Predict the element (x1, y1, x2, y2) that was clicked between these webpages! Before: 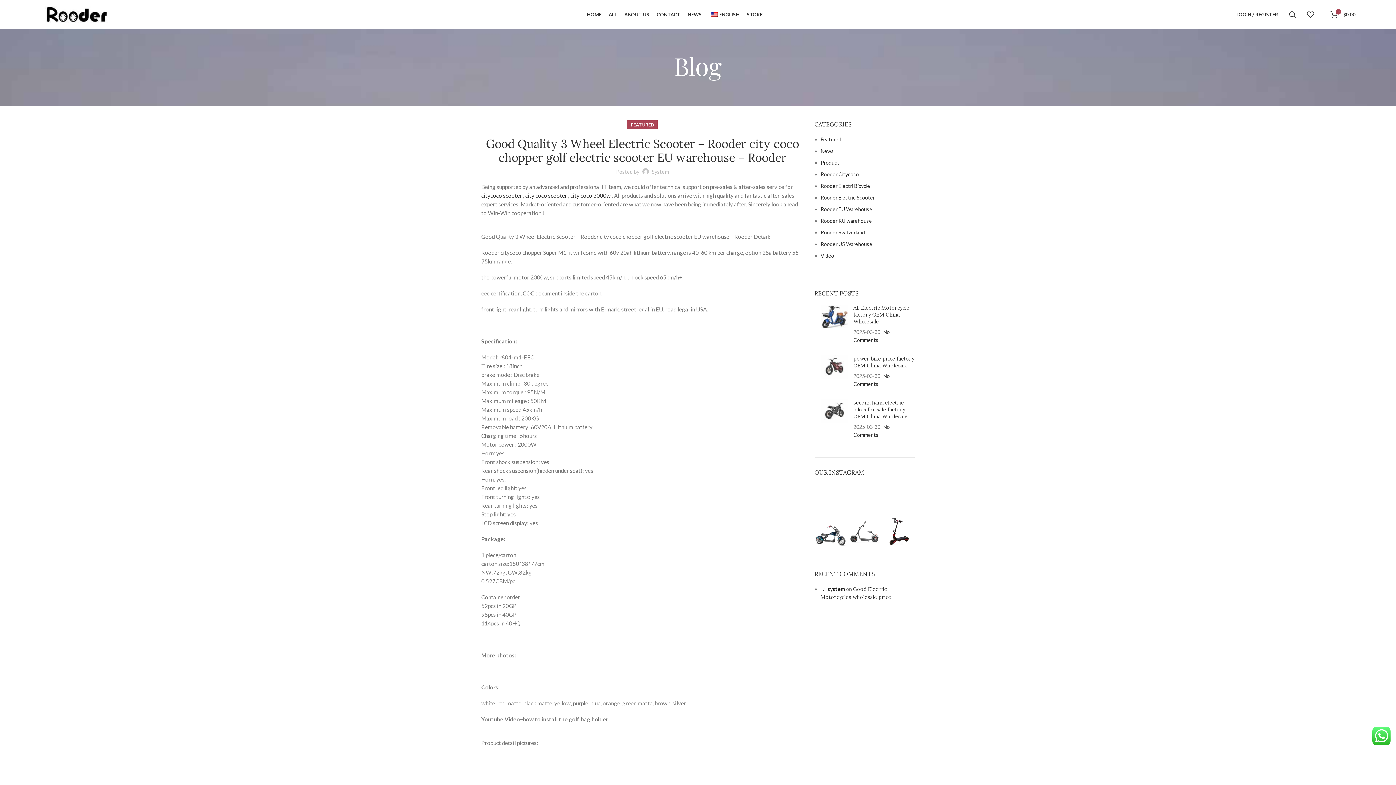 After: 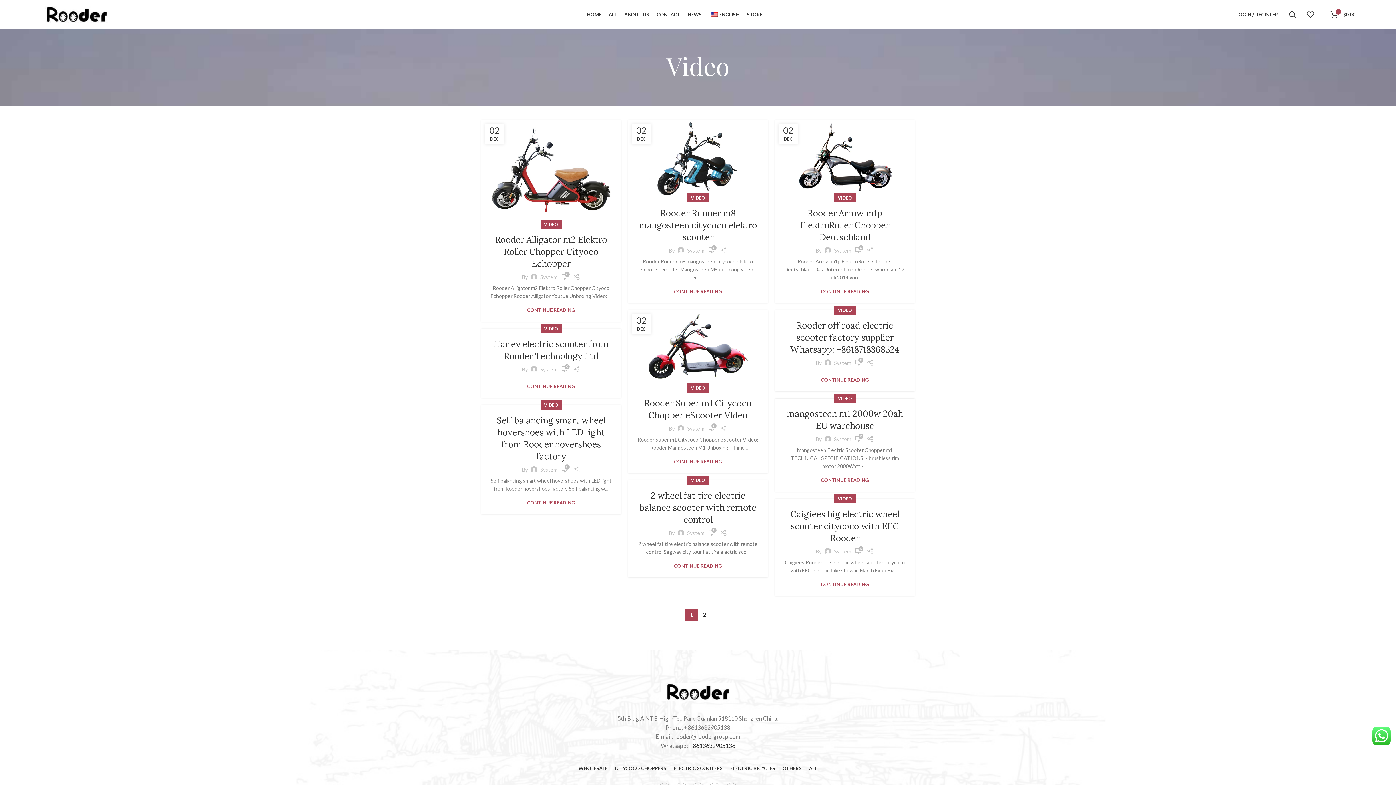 Action: bbox: (820, 252, 834, 258) label: Video